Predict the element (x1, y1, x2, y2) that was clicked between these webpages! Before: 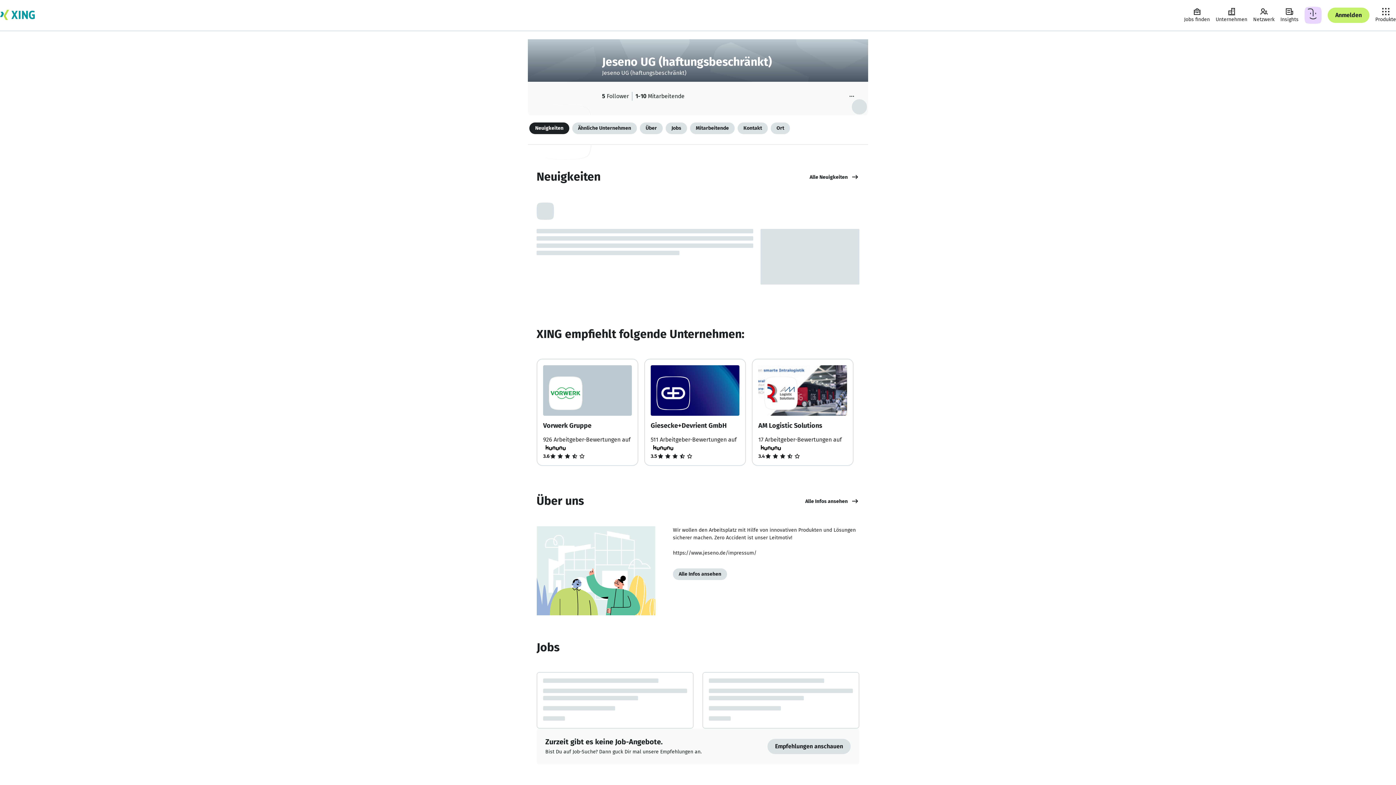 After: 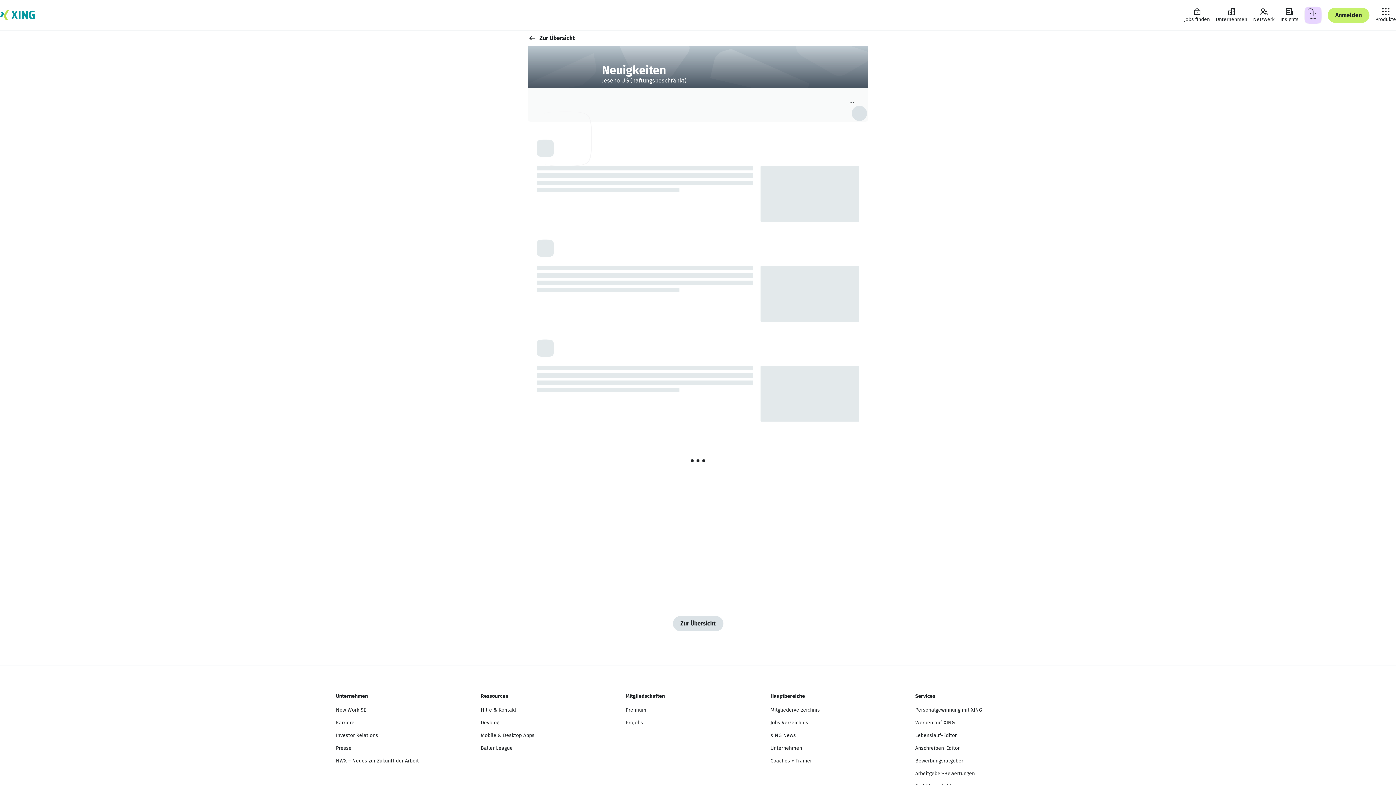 Action: label: Alle Neuigkeiten bbox: (809, 169, 859, 184)